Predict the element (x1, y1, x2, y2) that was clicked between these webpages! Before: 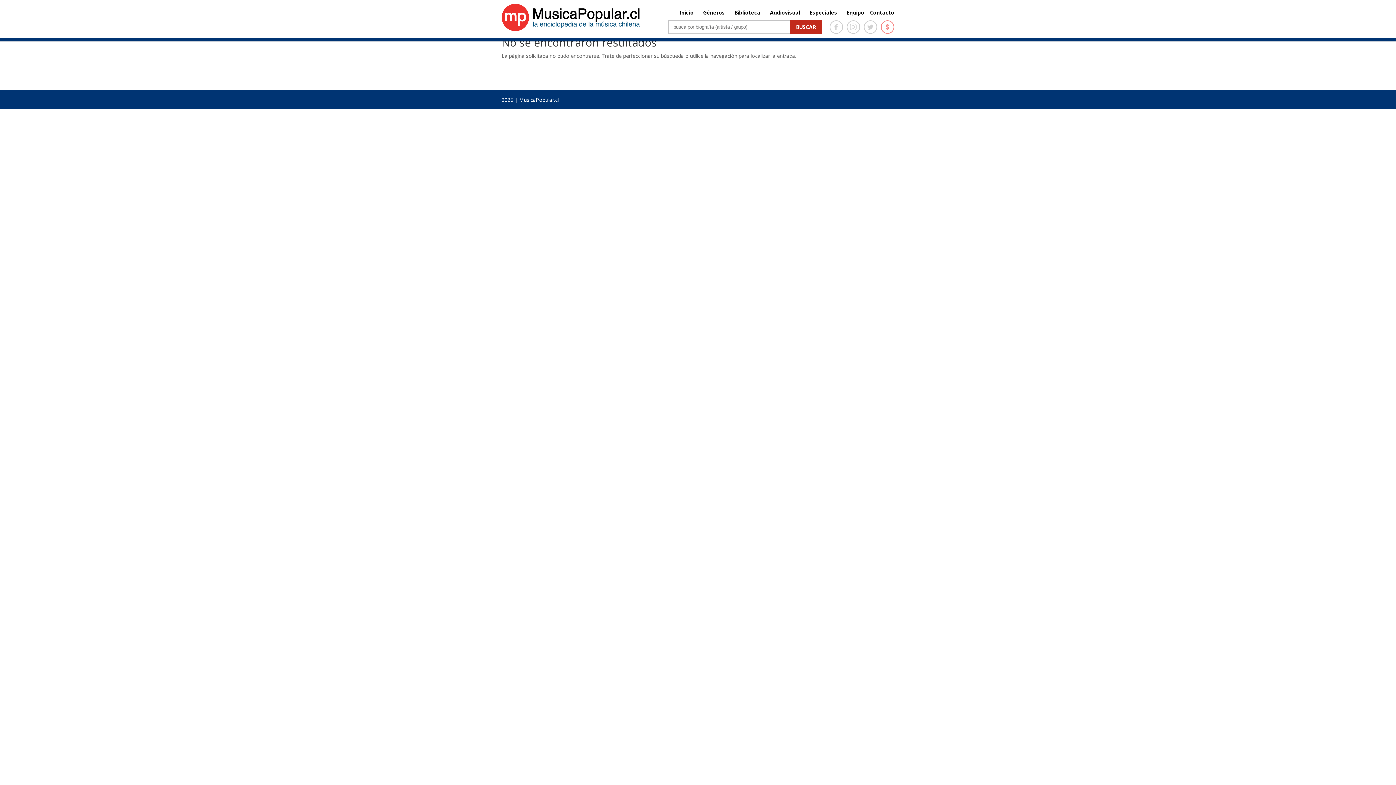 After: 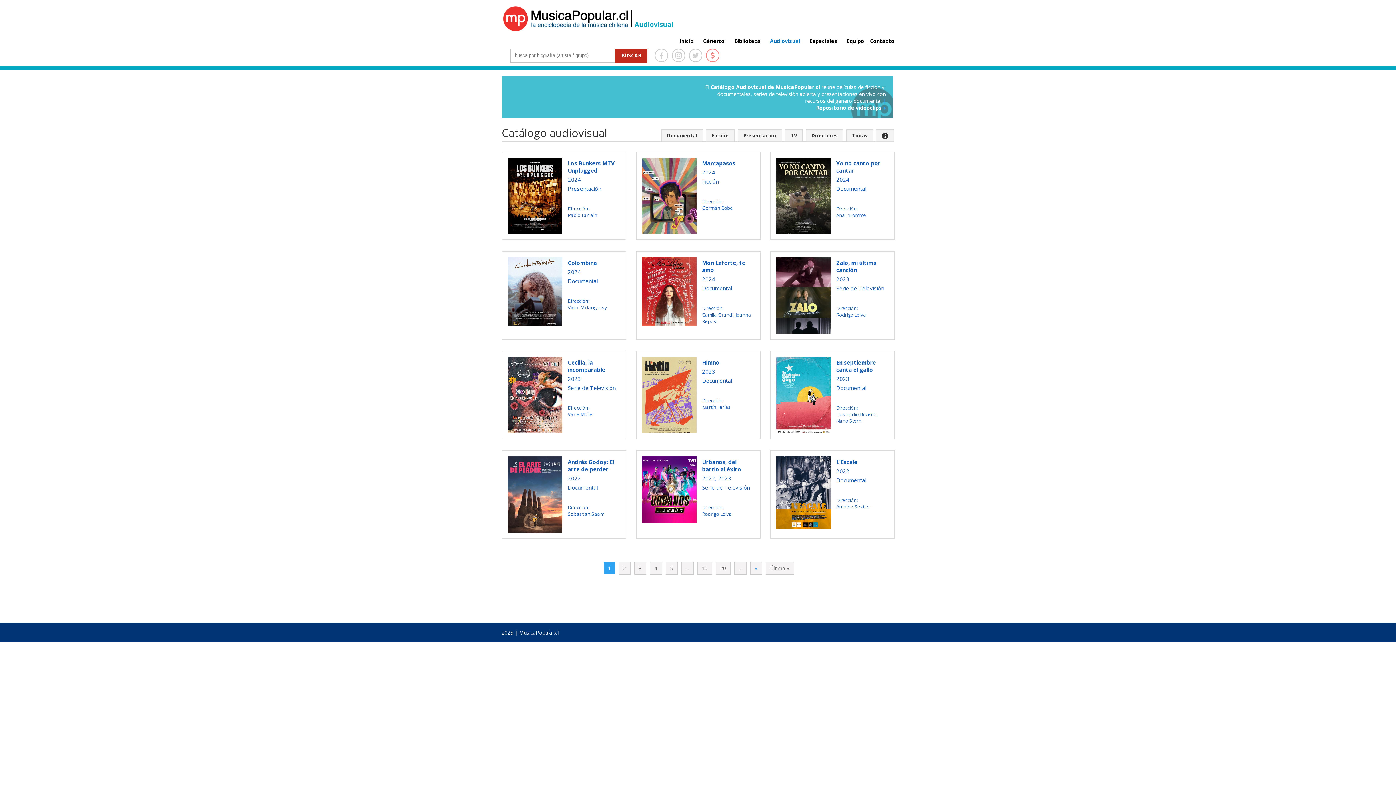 Action: label: Audiovisual bbox: (770, 8, 800, 16)